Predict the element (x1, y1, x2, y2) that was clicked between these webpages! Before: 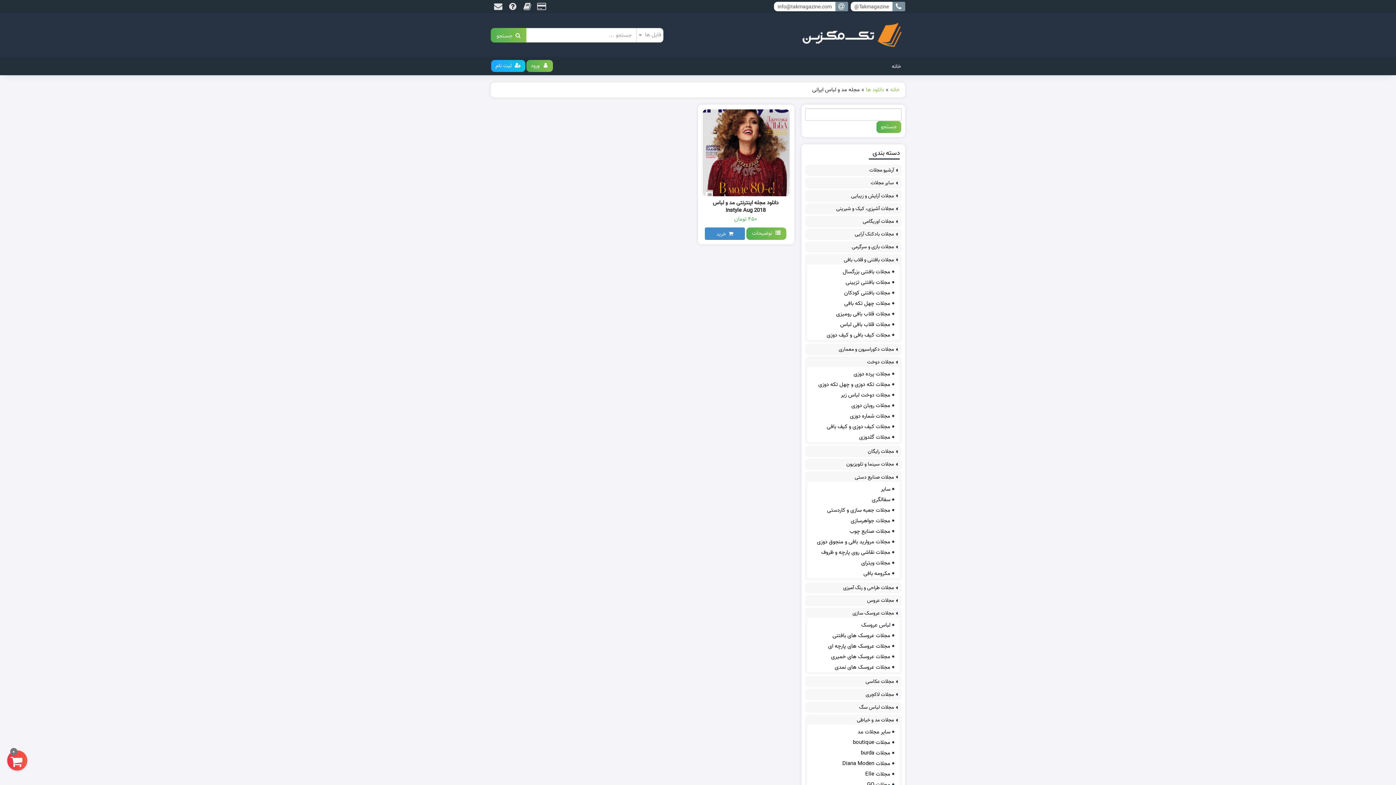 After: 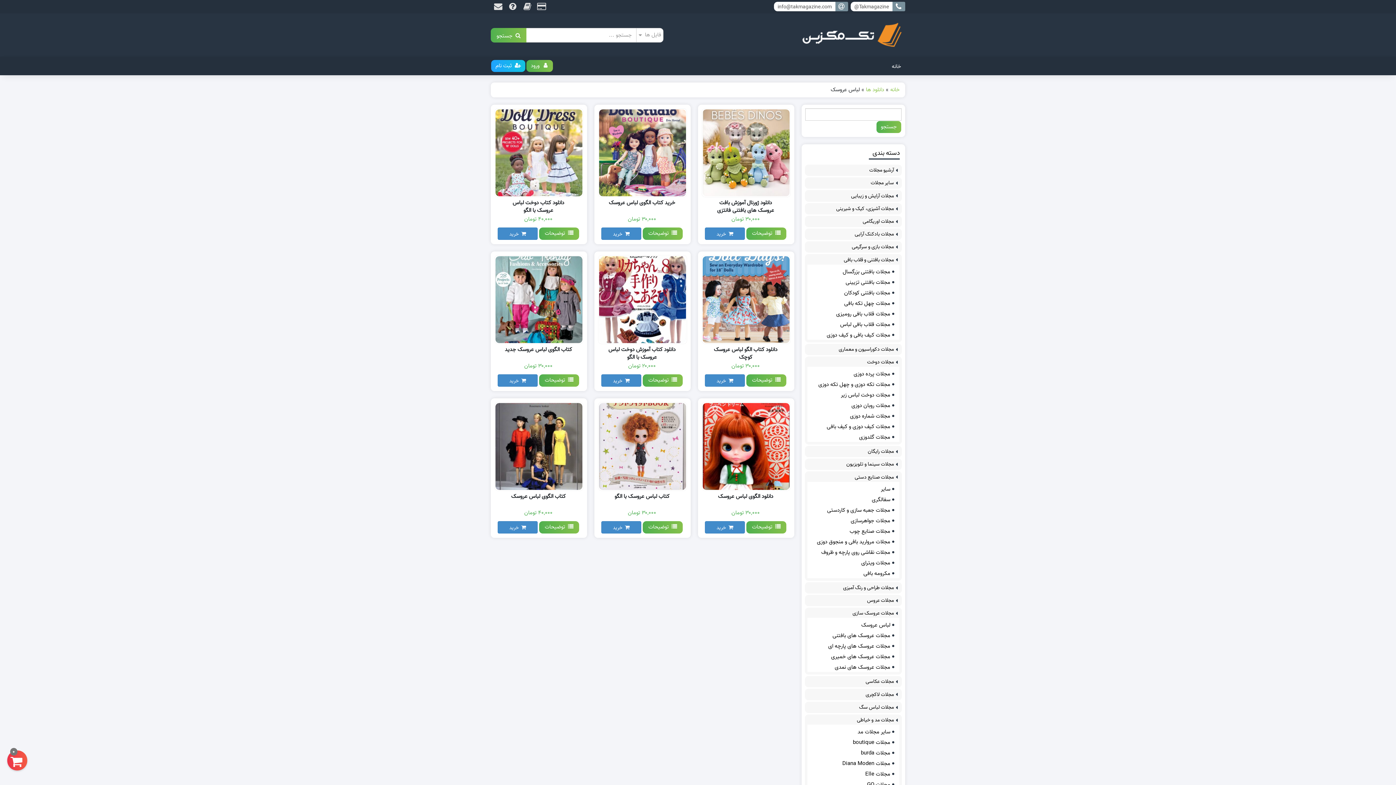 Action: bbox: (860, 620, 898, 631) label: لباس عروسک